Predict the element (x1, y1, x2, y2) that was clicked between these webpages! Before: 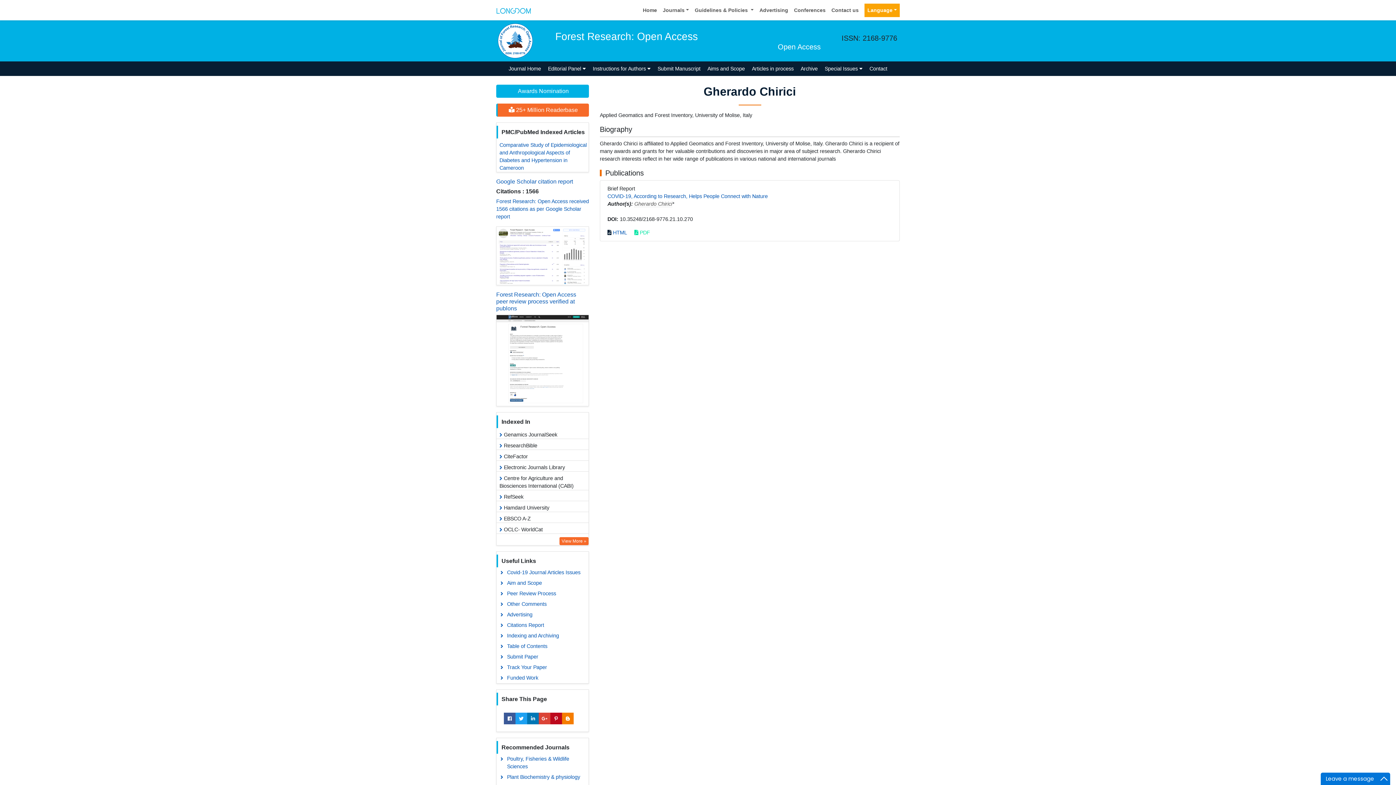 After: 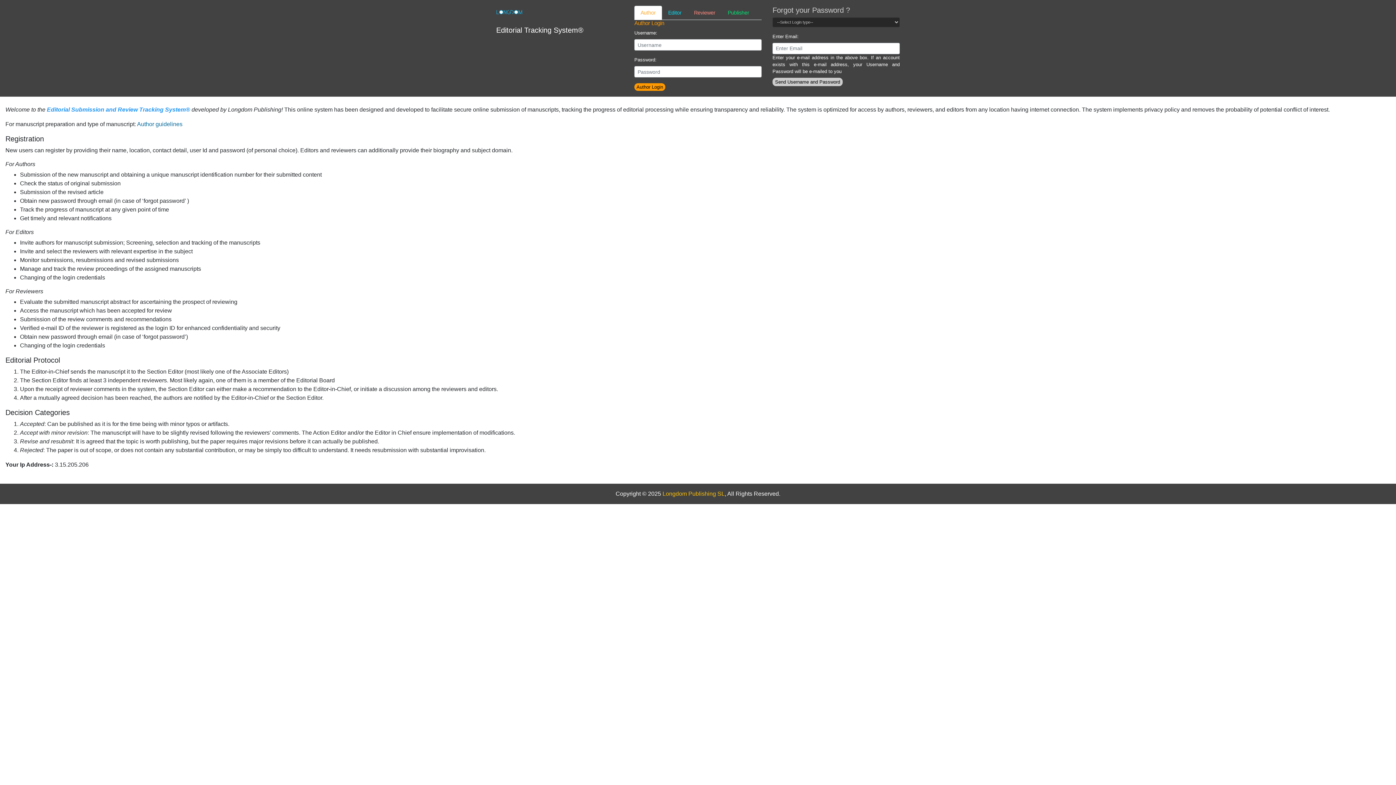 Action: bbox: (496, 662, 588, 672) label: Track Your Paper